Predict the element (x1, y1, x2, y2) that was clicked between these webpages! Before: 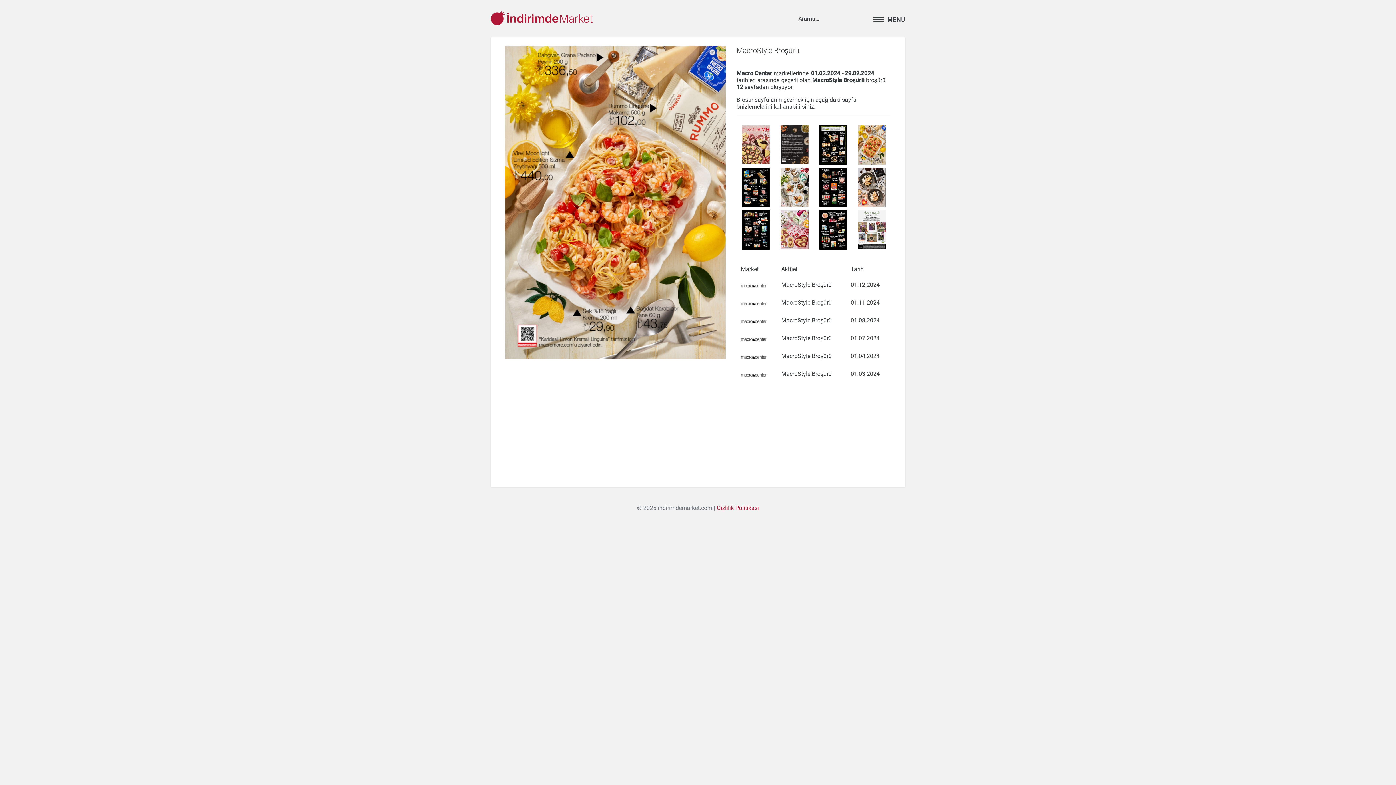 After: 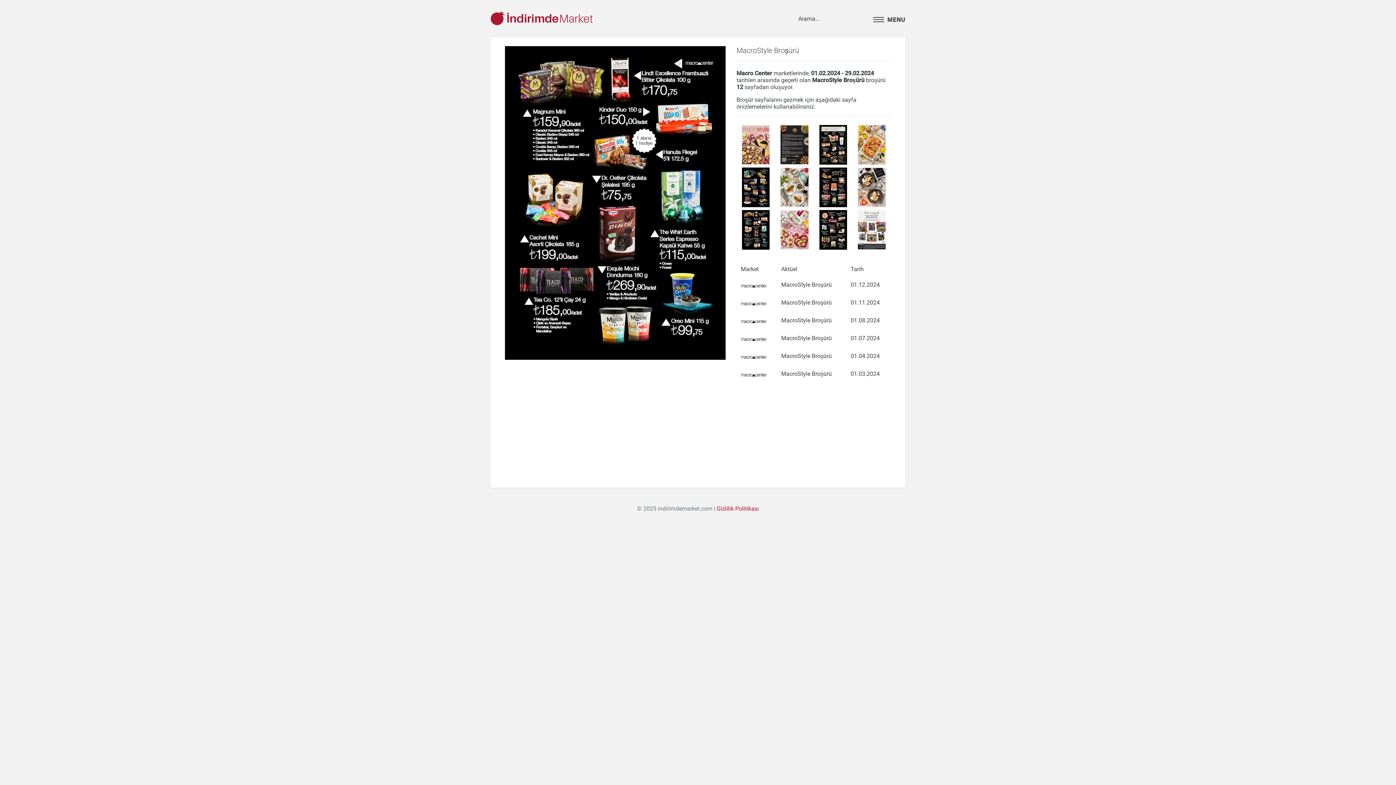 Action: bbox: (736, 227, 775, 234)